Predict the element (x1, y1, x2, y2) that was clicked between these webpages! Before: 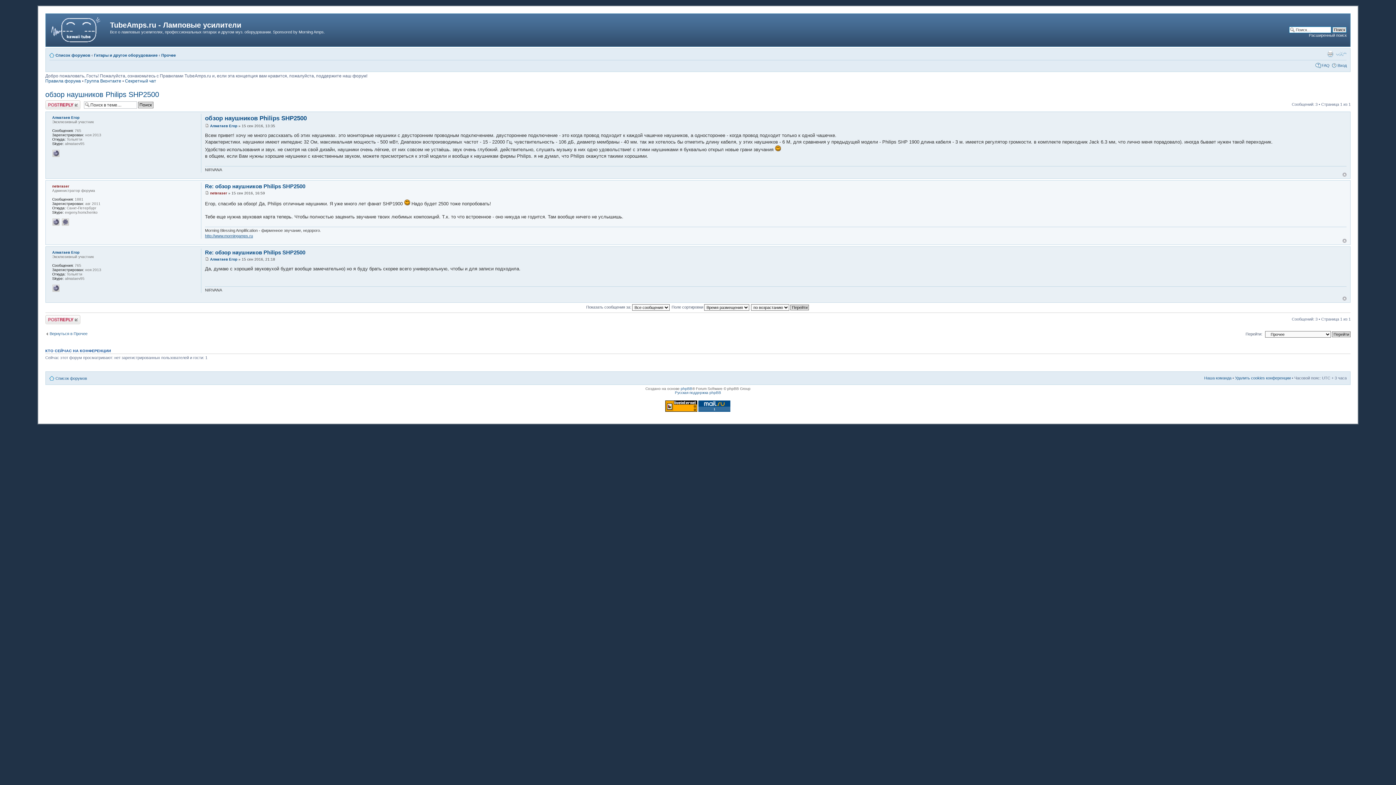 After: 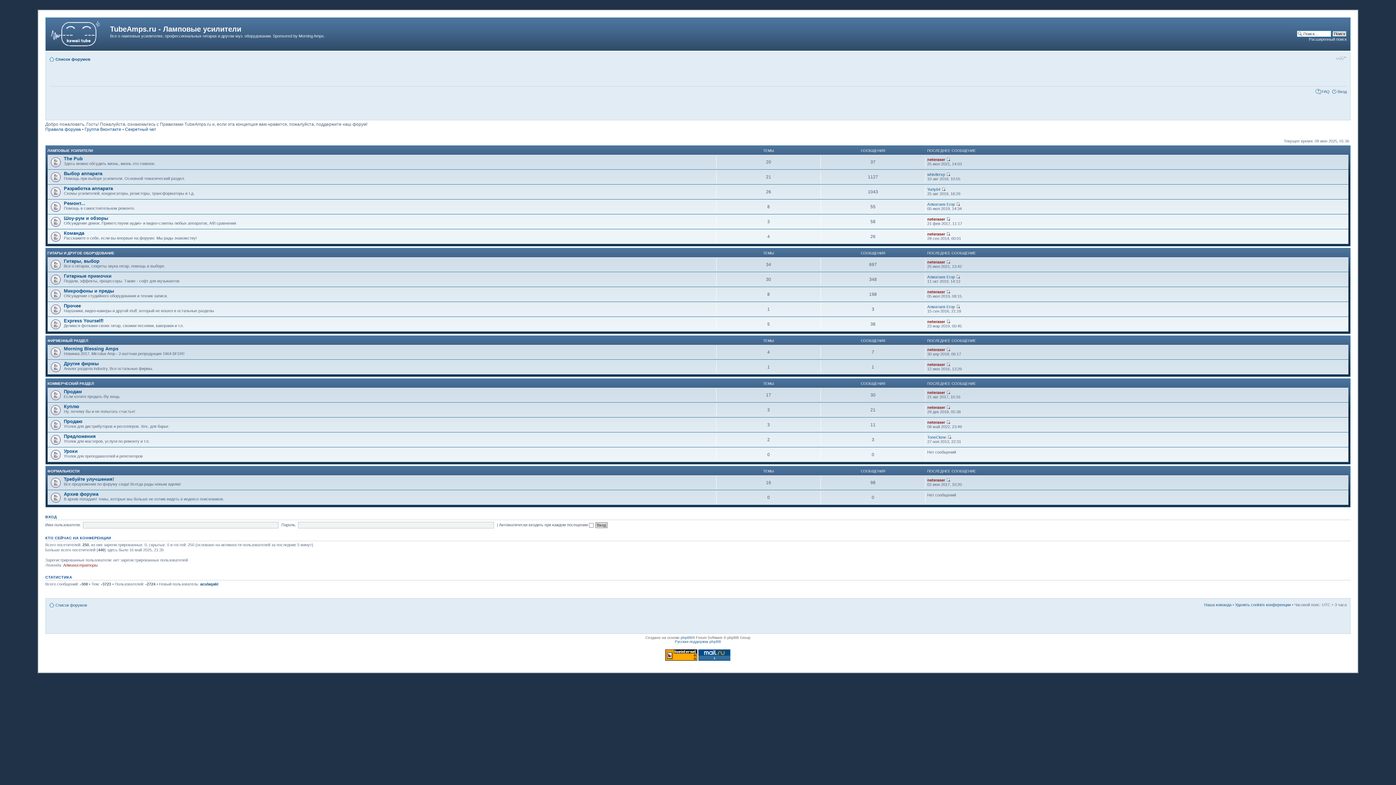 Action: label: Список форумов bbox: (55, 53, 90, 57)